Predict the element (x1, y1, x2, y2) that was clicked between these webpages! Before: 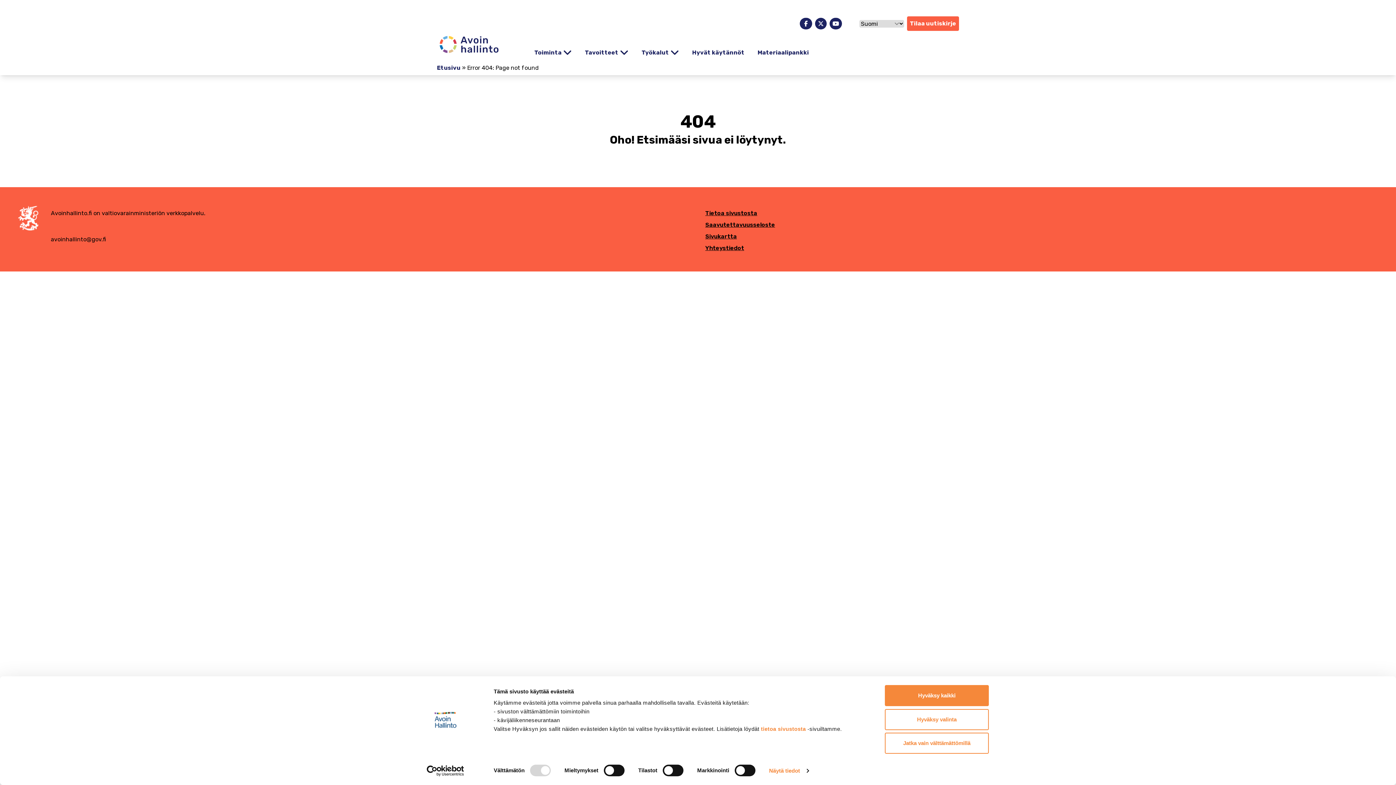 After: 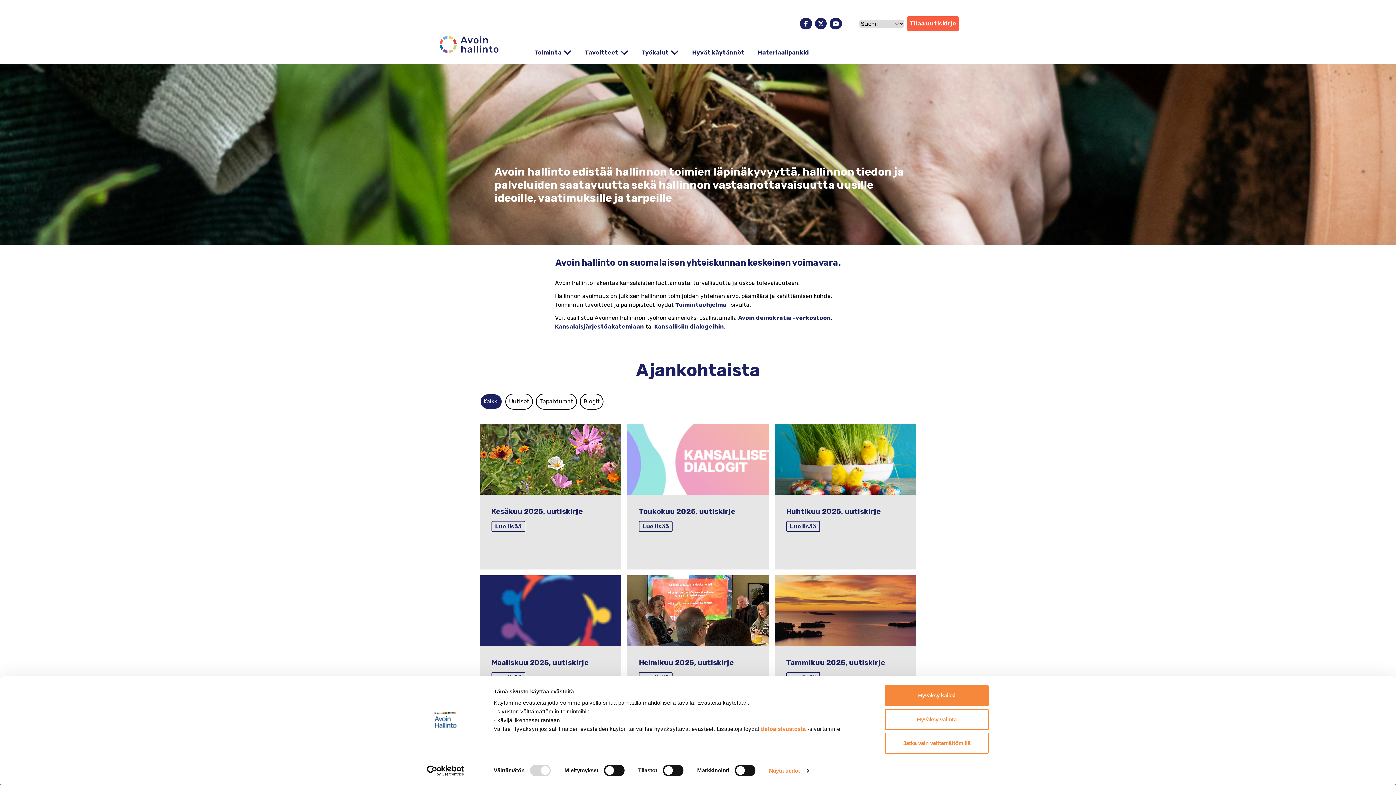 Action: bbox: (17, 204, 39, 231)